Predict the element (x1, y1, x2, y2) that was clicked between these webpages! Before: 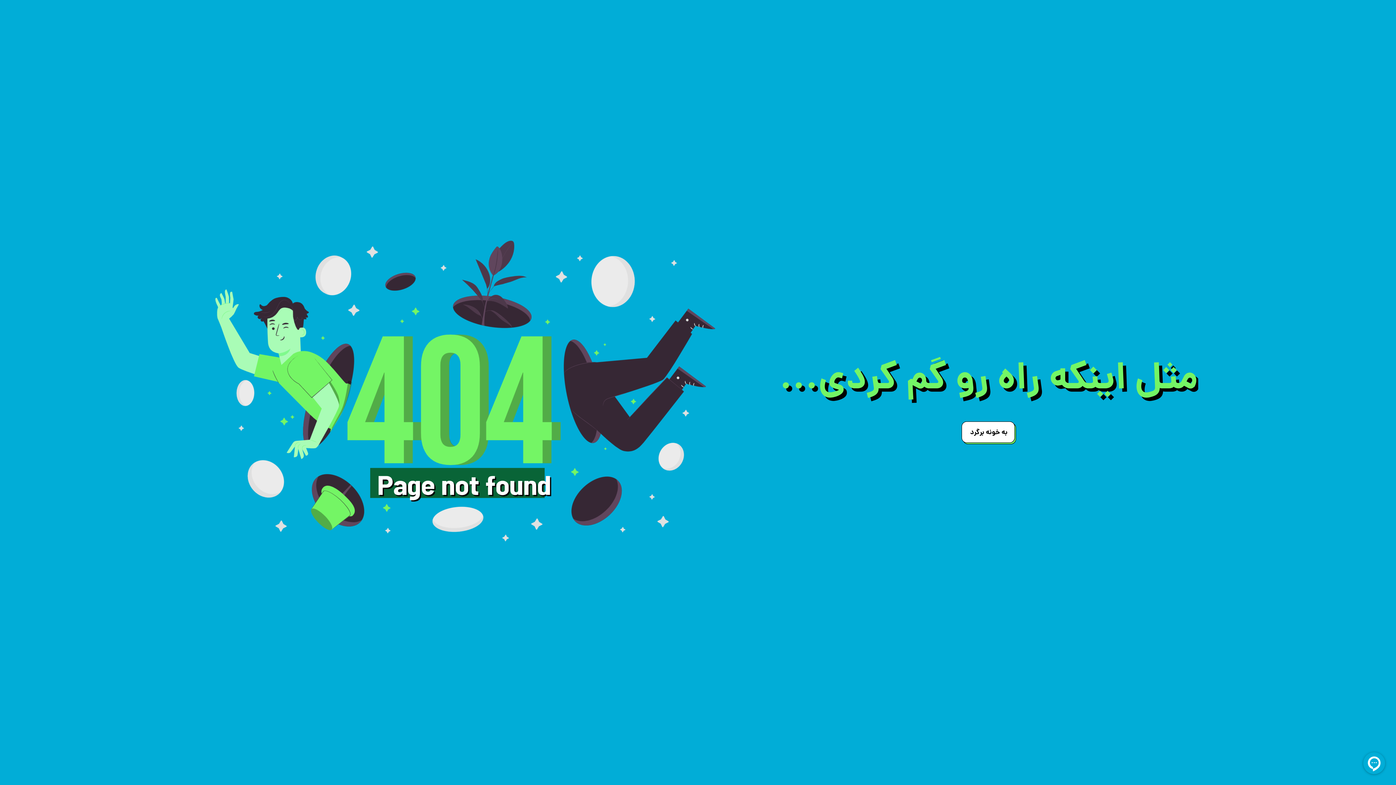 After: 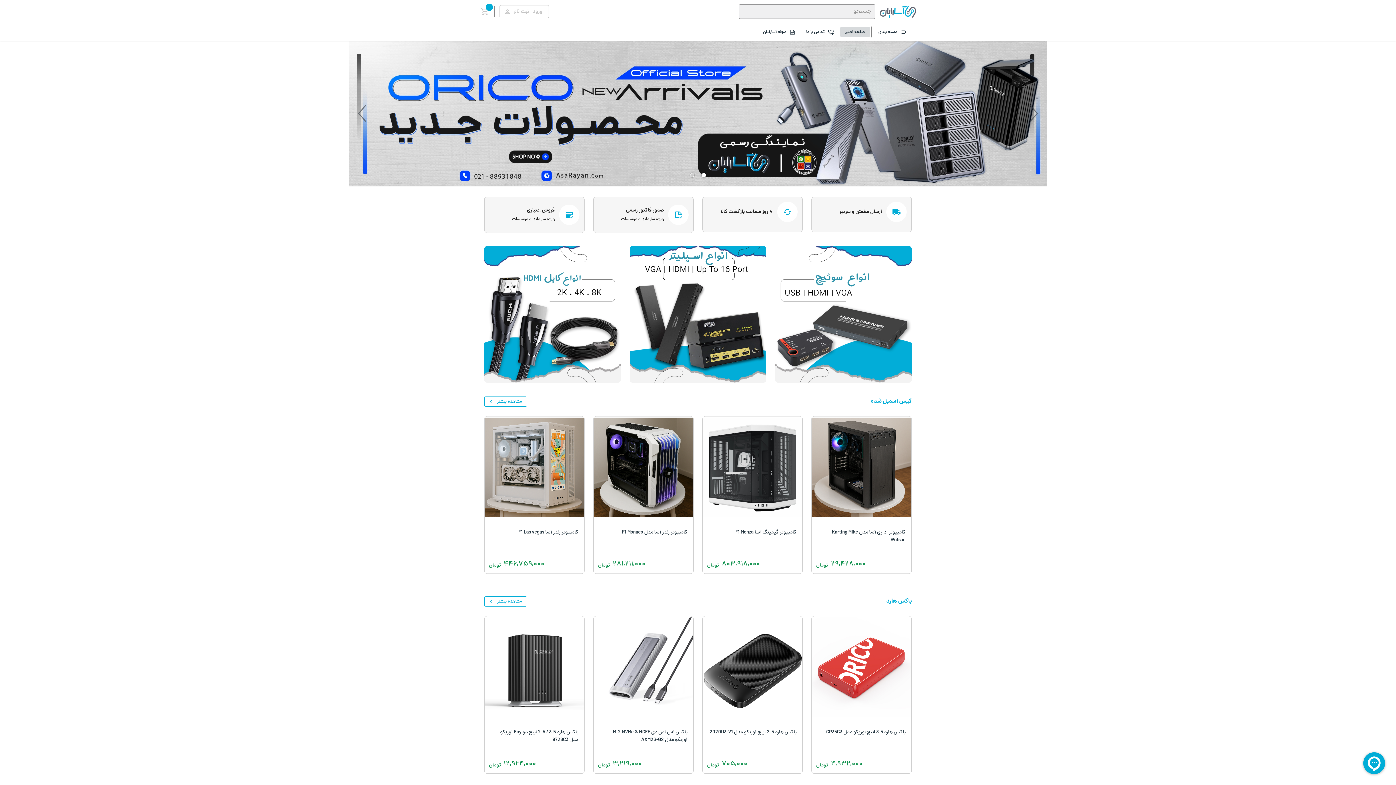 Action: bbox: (961, 417, 1016, 451)